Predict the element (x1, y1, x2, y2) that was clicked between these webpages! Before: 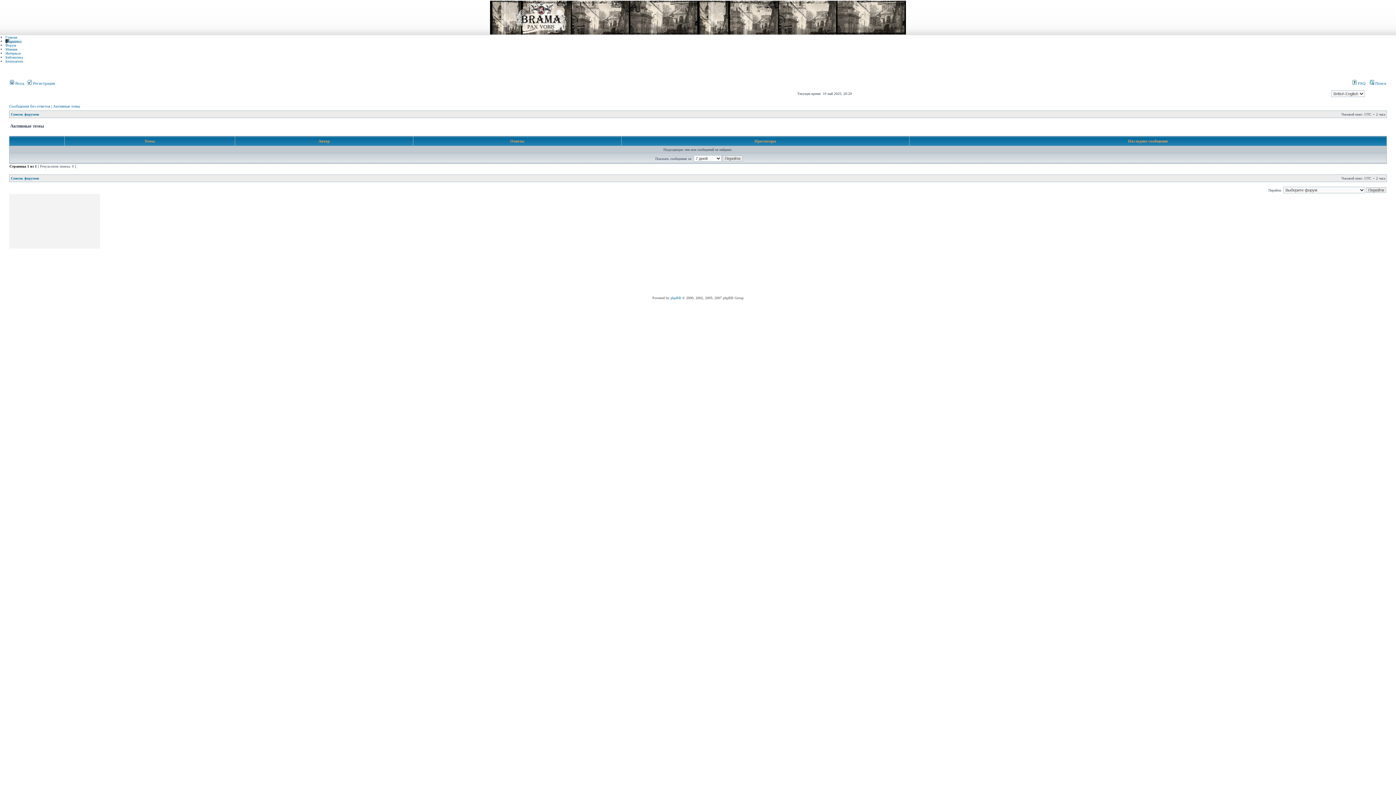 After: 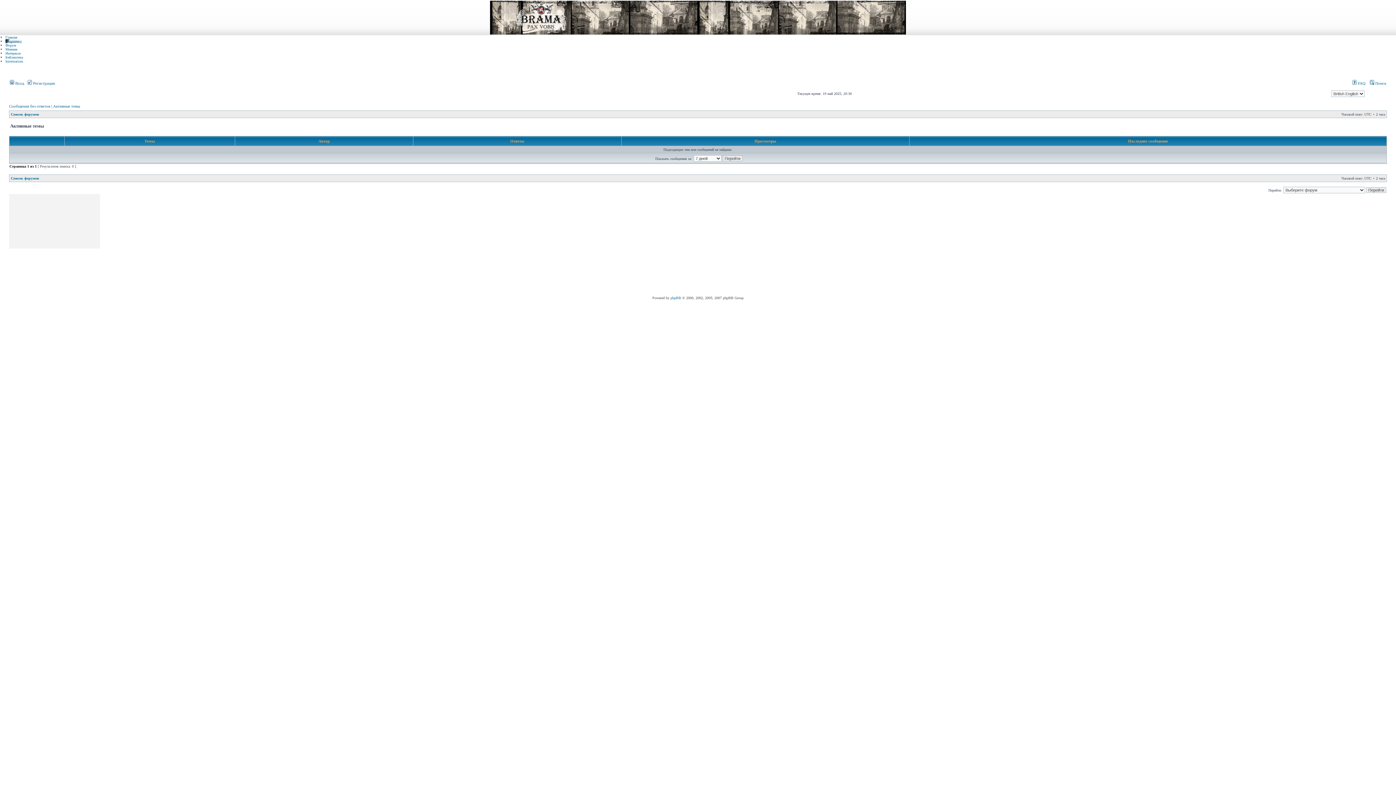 Action: bbox: (53, 104, 80, 108) label: Активные темы